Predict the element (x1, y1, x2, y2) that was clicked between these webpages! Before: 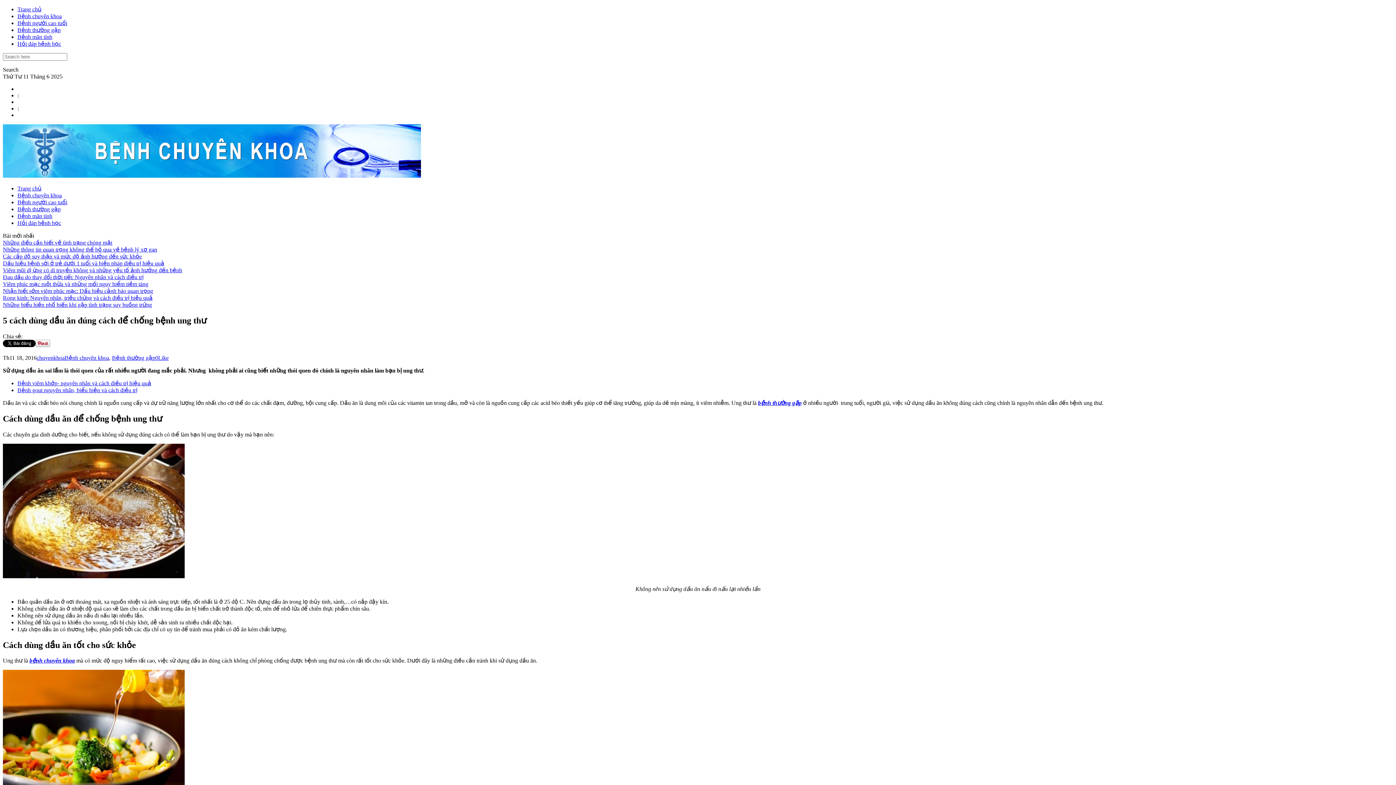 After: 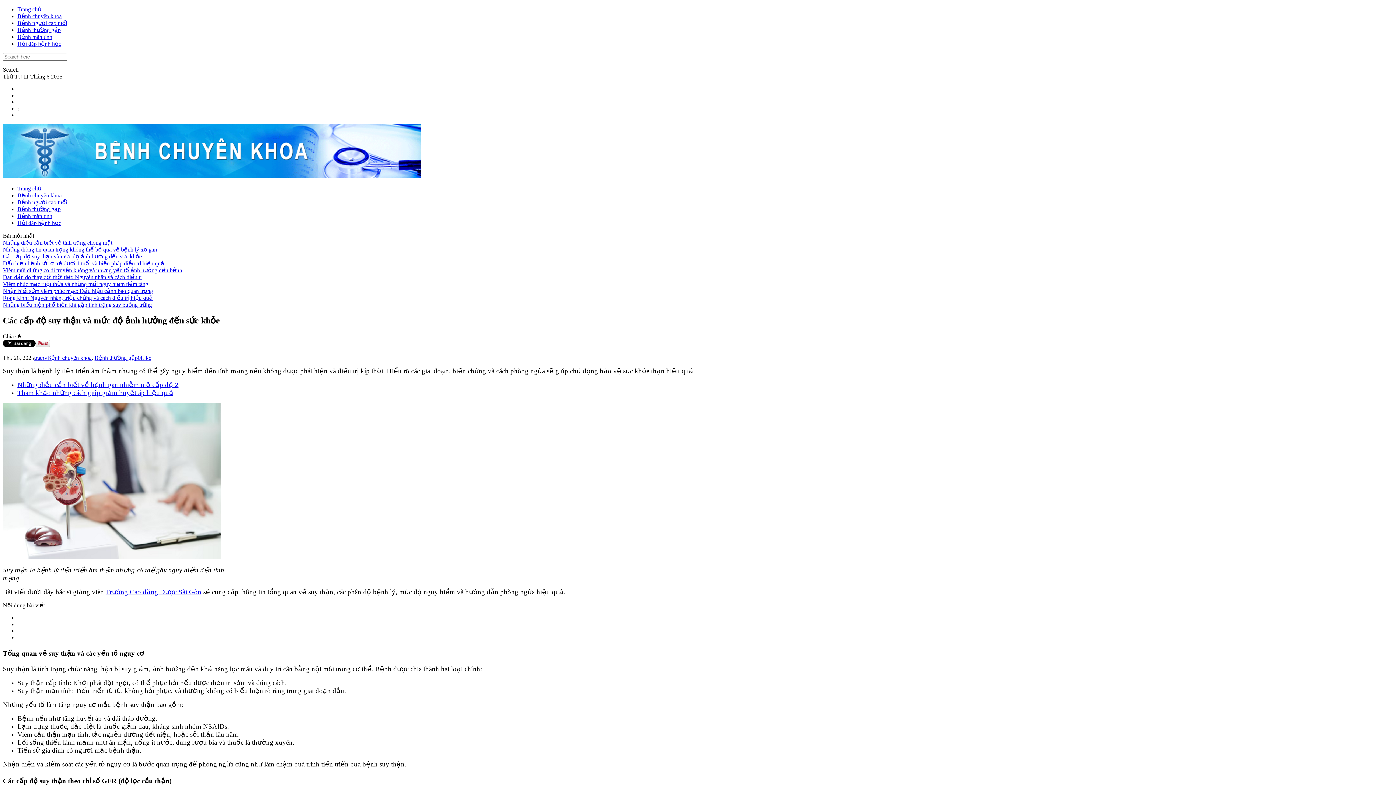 Action: bbox: (2, 253, 141, 259) label: Các cấp độ suy thận và mức độ ảnh hưởng đến sức khỏe